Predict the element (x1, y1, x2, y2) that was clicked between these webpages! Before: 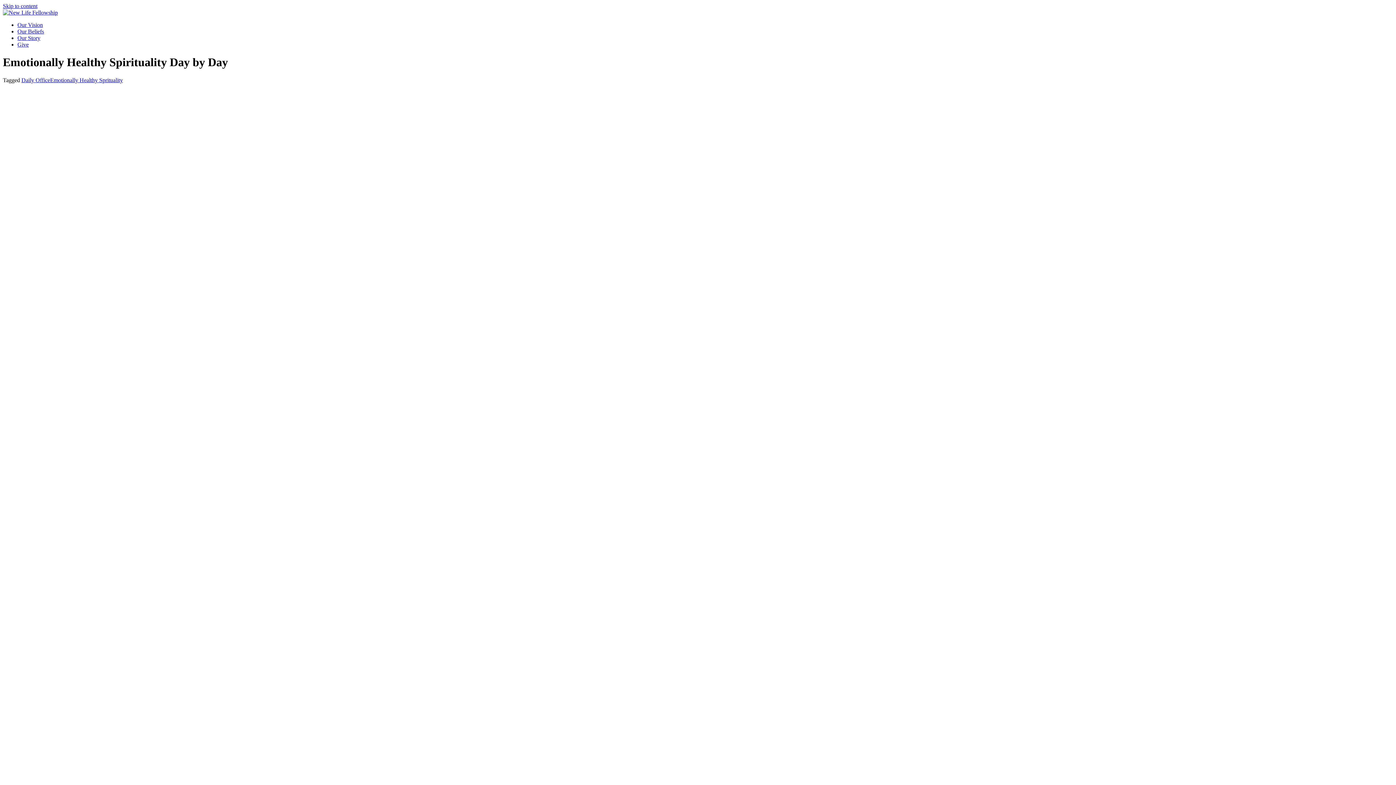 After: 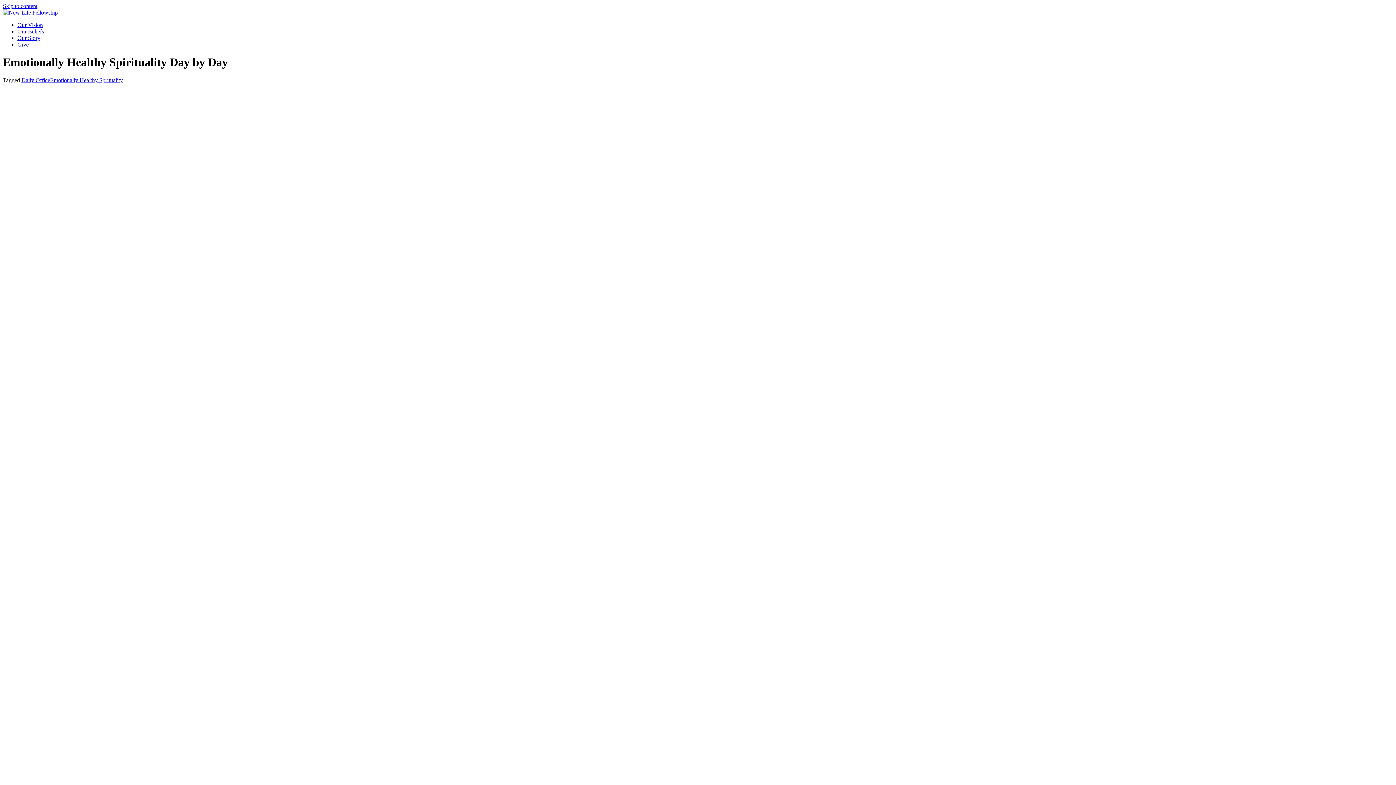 Action: label: Skip to content bbox: (2, 2, 37, 9)